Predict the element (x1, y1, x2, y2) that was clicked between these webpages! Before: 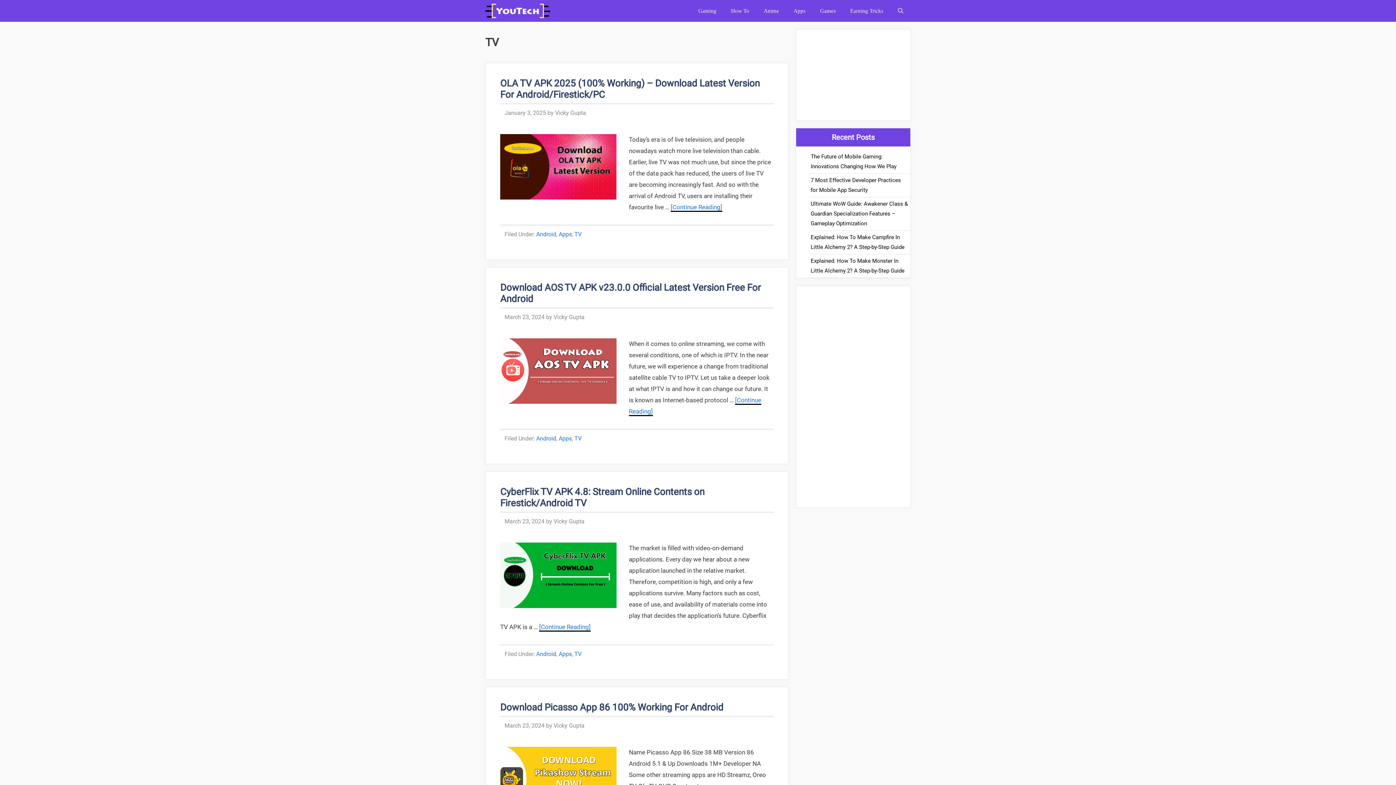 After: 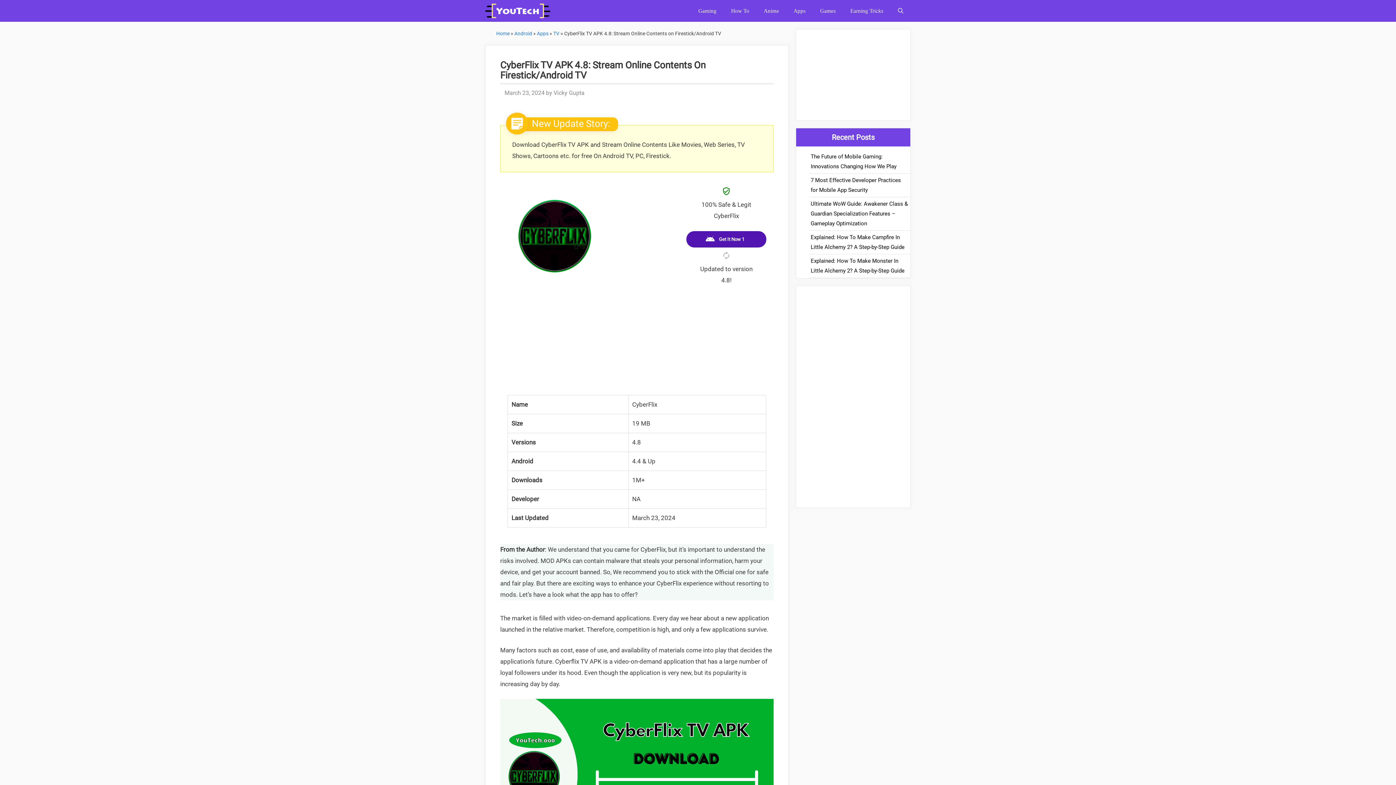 Action: label: More on CyberFlix TV APK 4.8: Stream Online Contents on Firestick/Android TV bbox: (539, 623, 590, 632)